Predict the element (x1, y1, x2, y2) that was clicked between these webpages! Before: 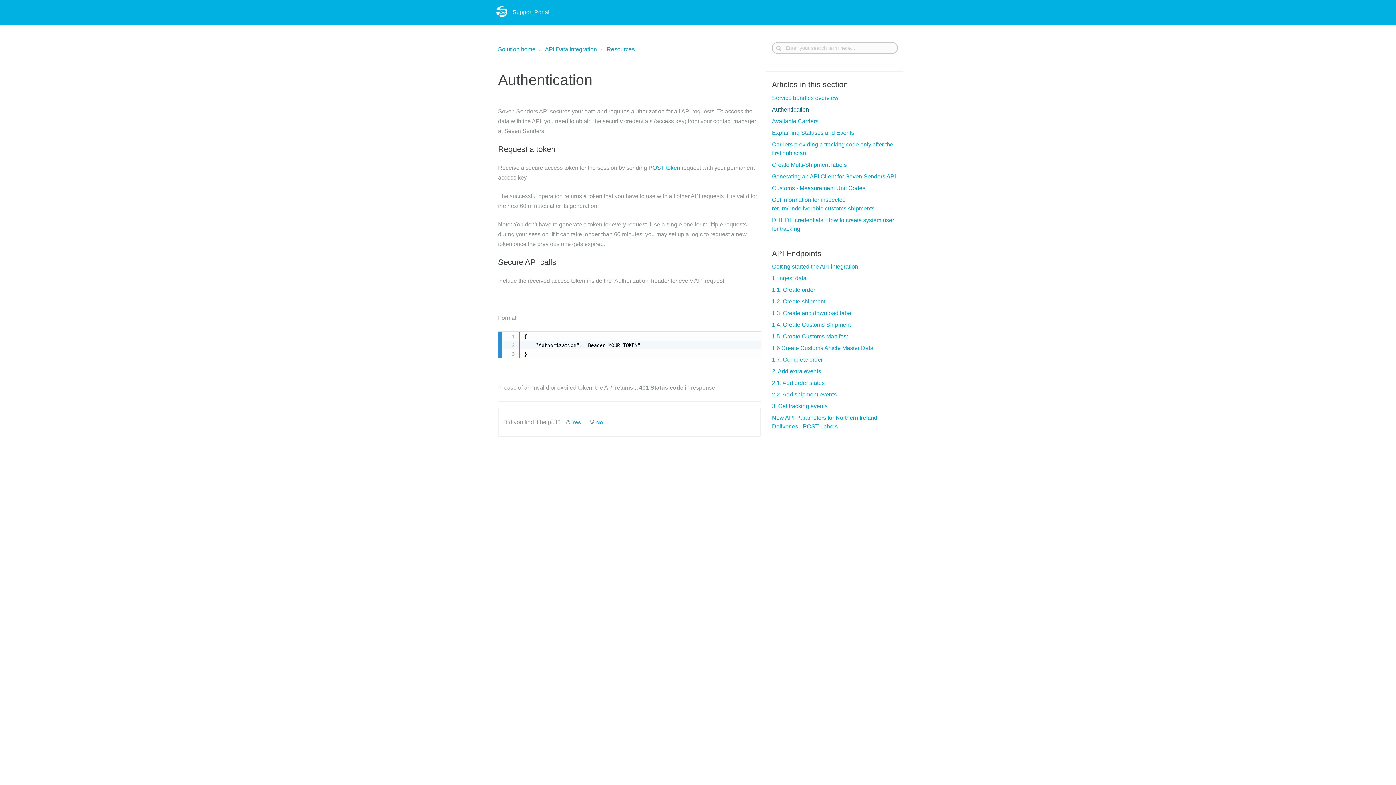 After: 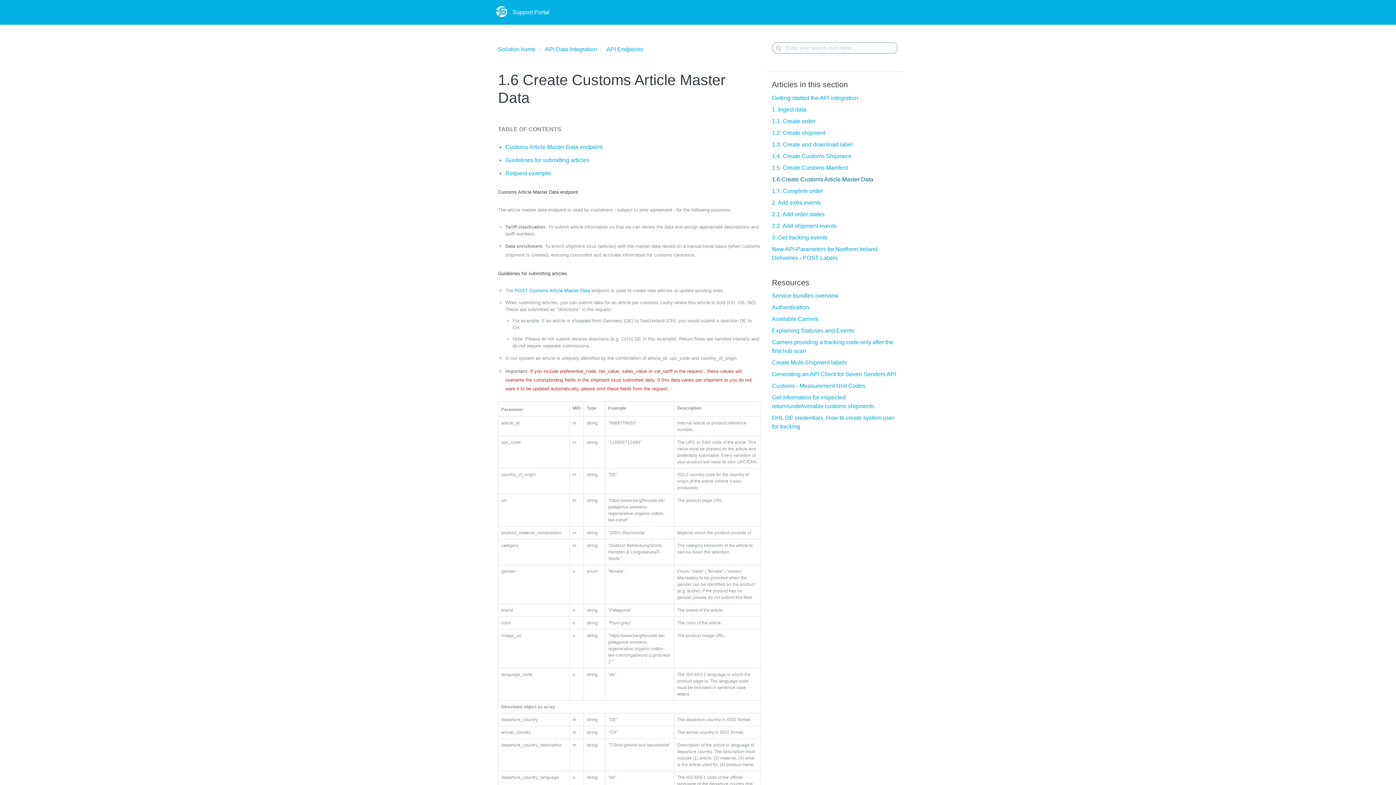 Action: label: 1.6 Create Customs Article Master Data bbox: (772, 345, 873, 351)